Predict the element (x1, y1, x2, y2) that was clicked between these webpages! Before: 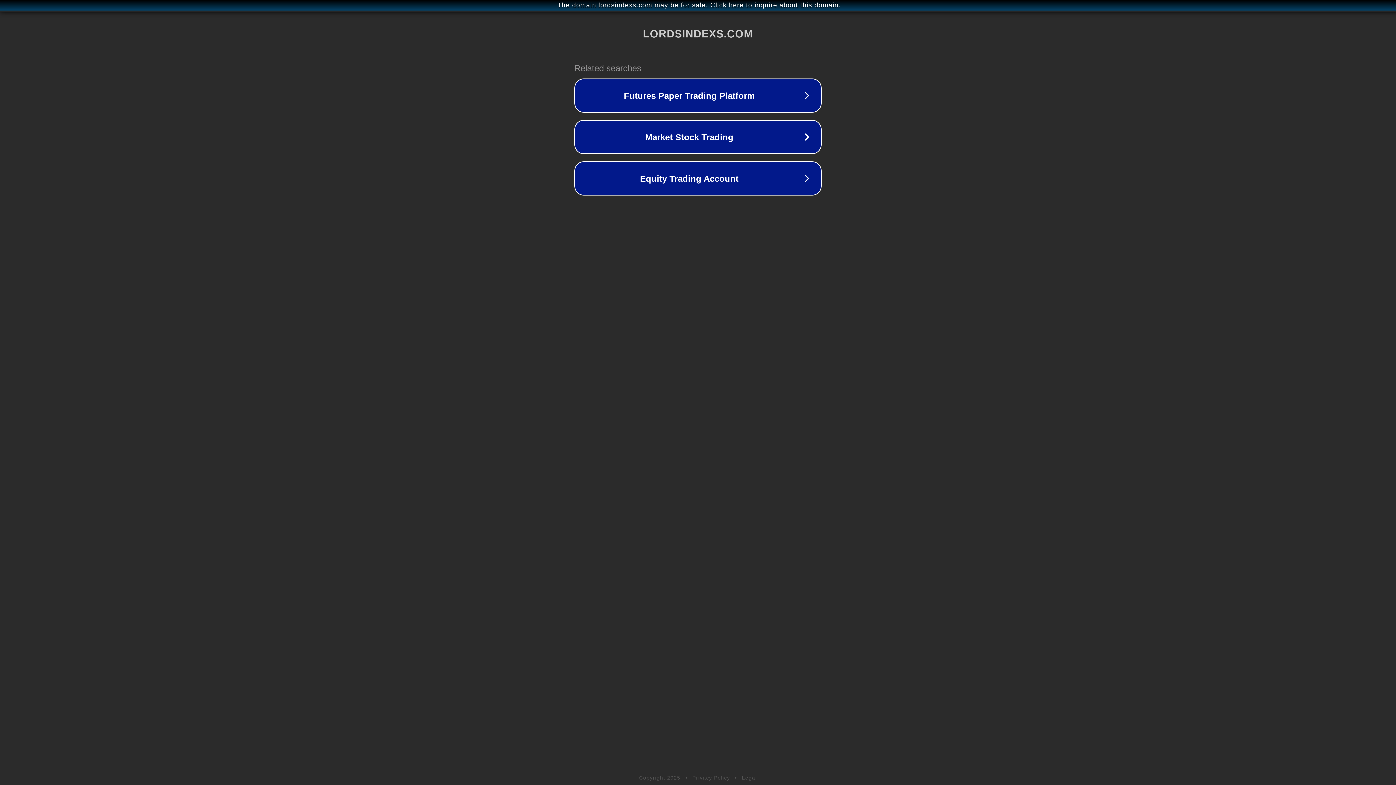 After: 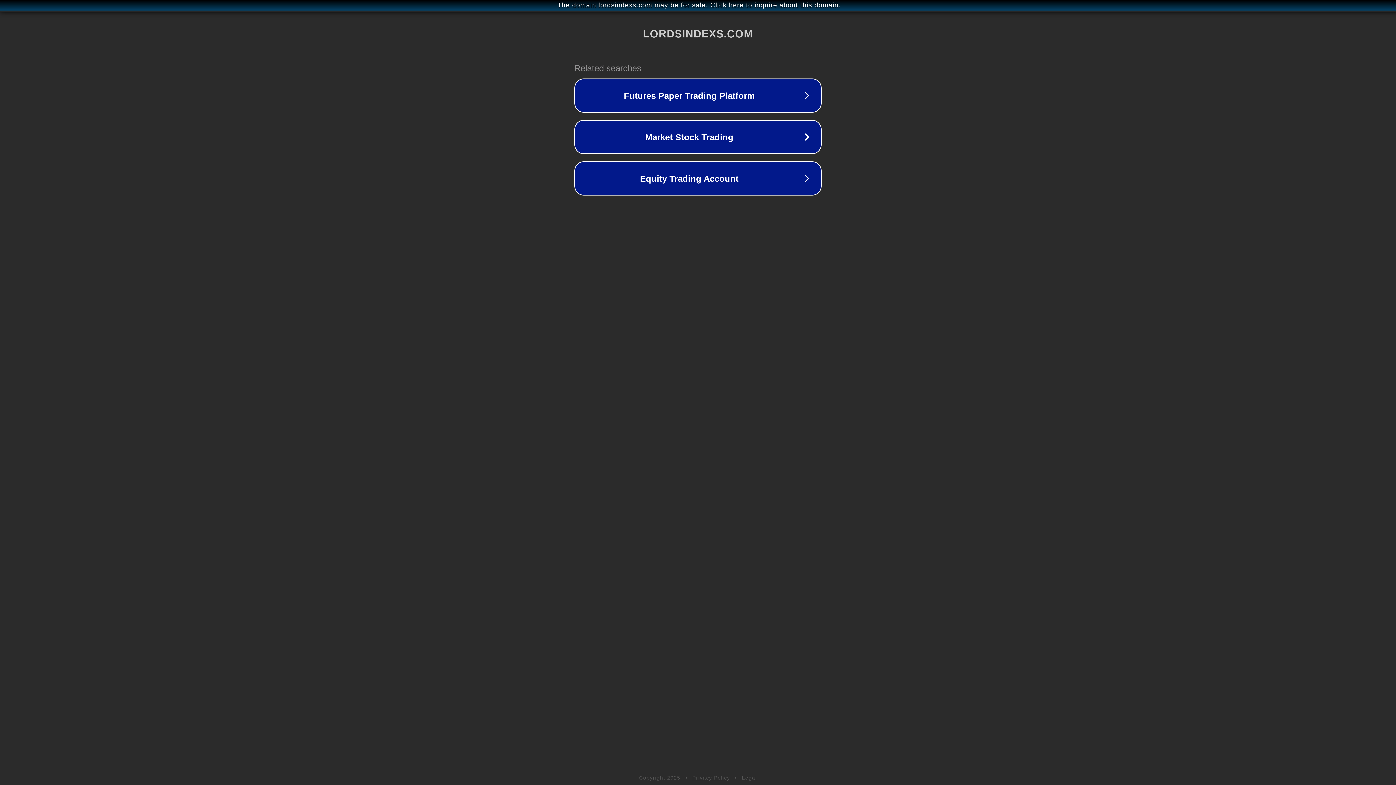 Action: label: Legal bbox: (742, 775, 757, 781)